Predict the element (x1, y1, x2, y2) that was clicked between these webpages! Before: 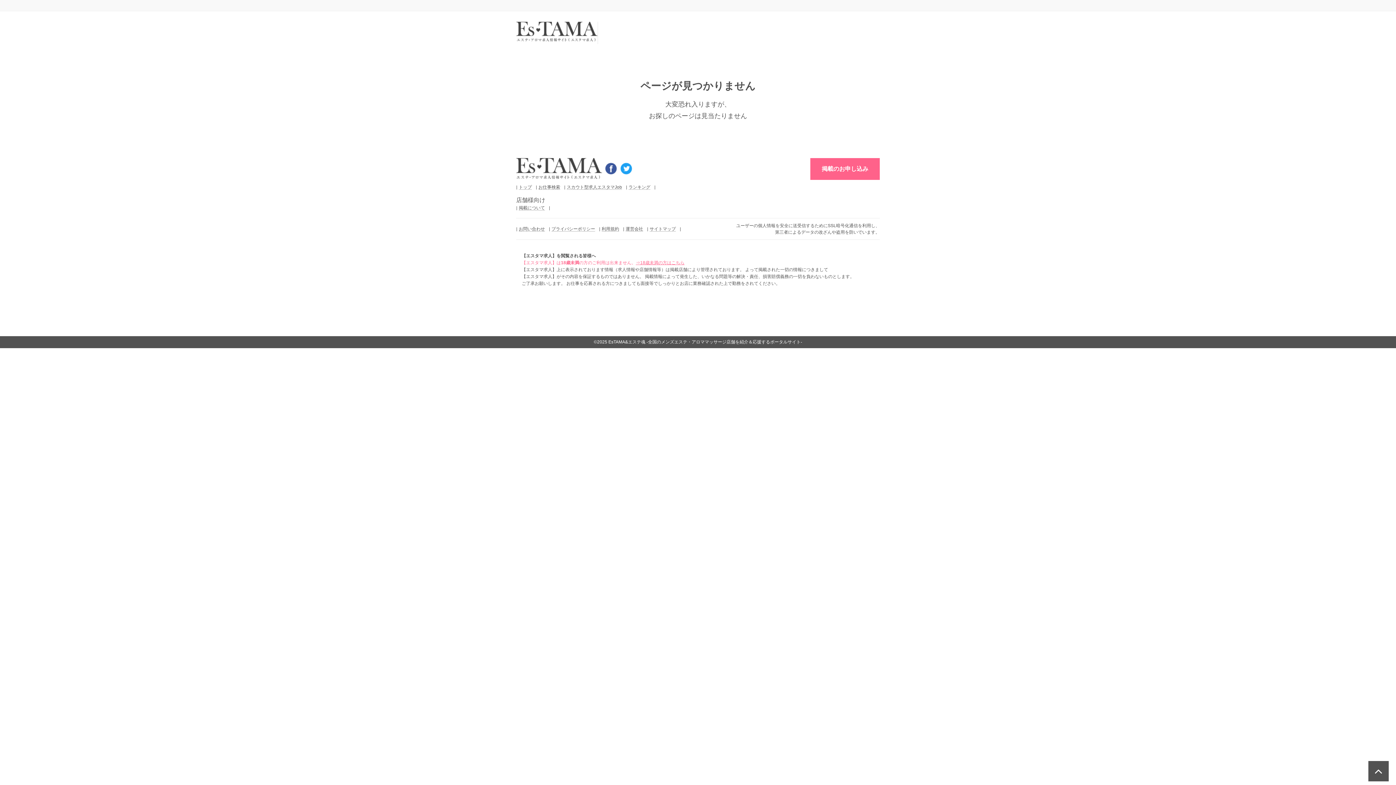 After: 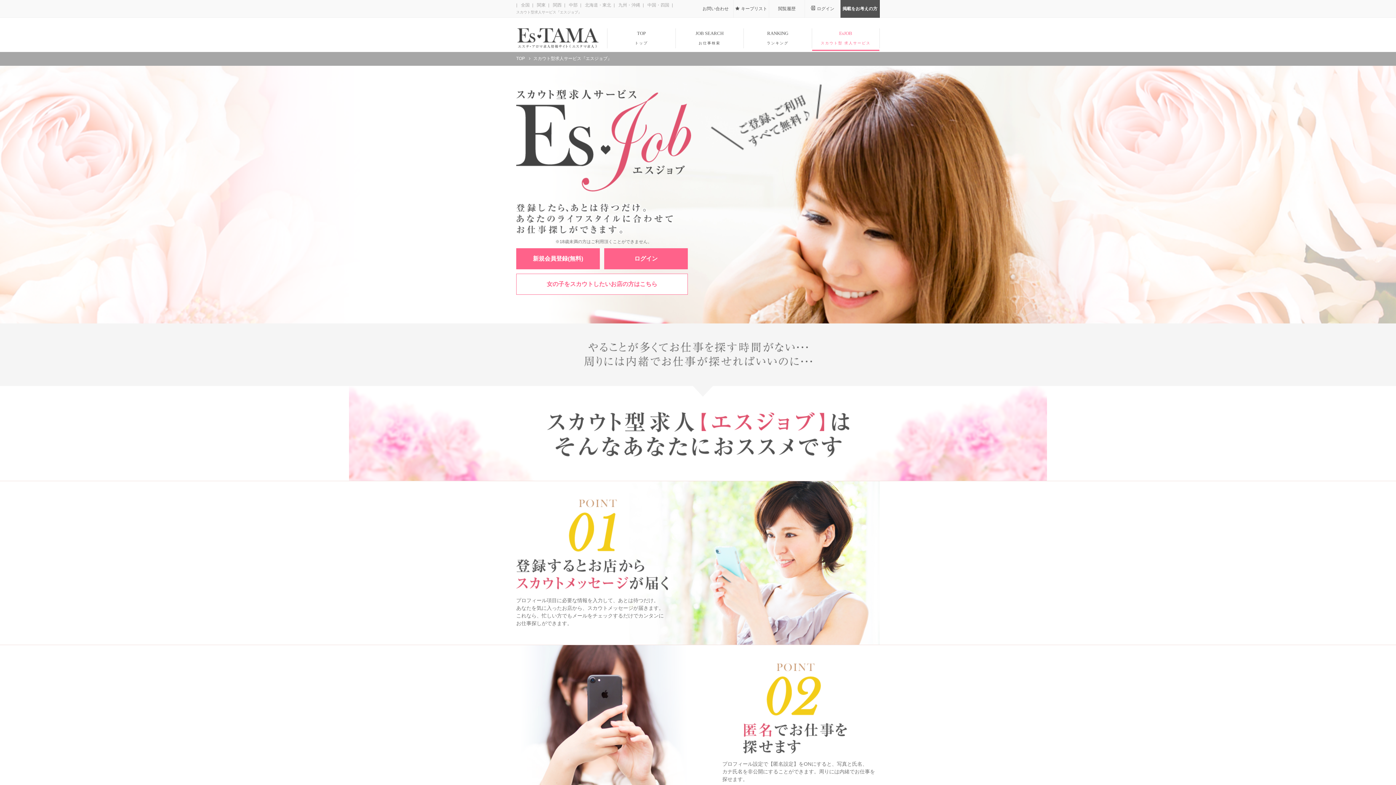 Action: bbox: (566, 184, 622, 189) label: スカウト型求人エスタマJob